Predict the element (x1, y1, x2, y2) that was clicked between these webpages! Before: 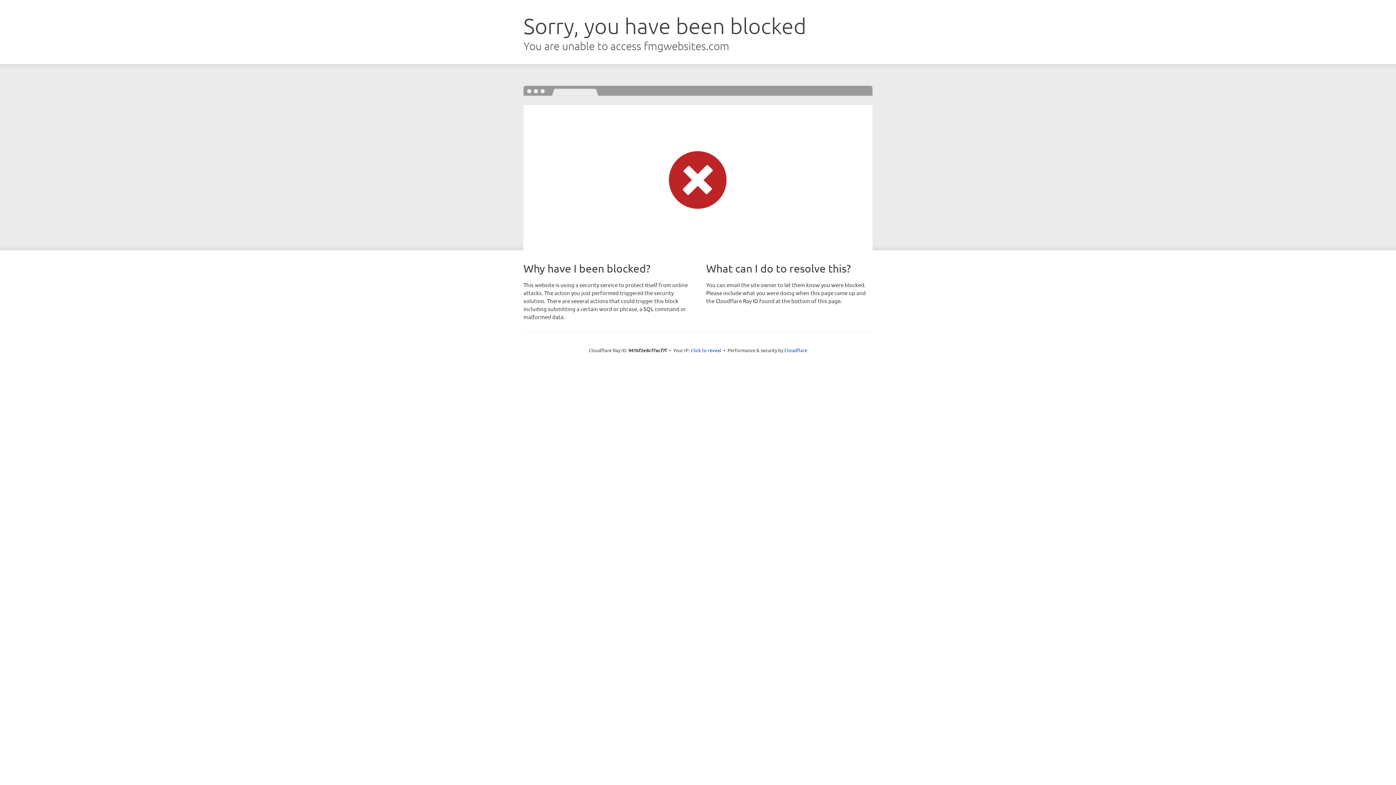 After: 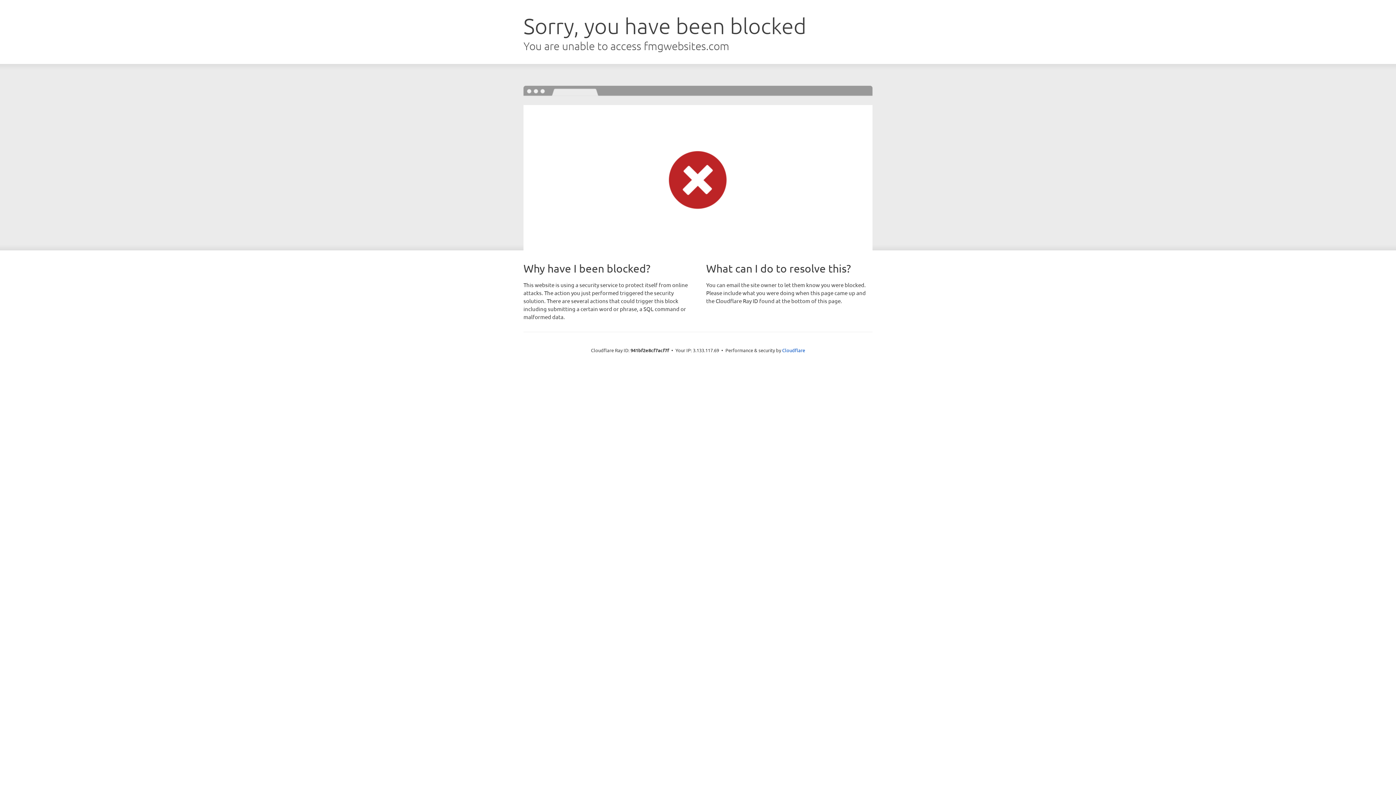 Action: label: Click to reveal bbox: (690, 346, 721, 353)